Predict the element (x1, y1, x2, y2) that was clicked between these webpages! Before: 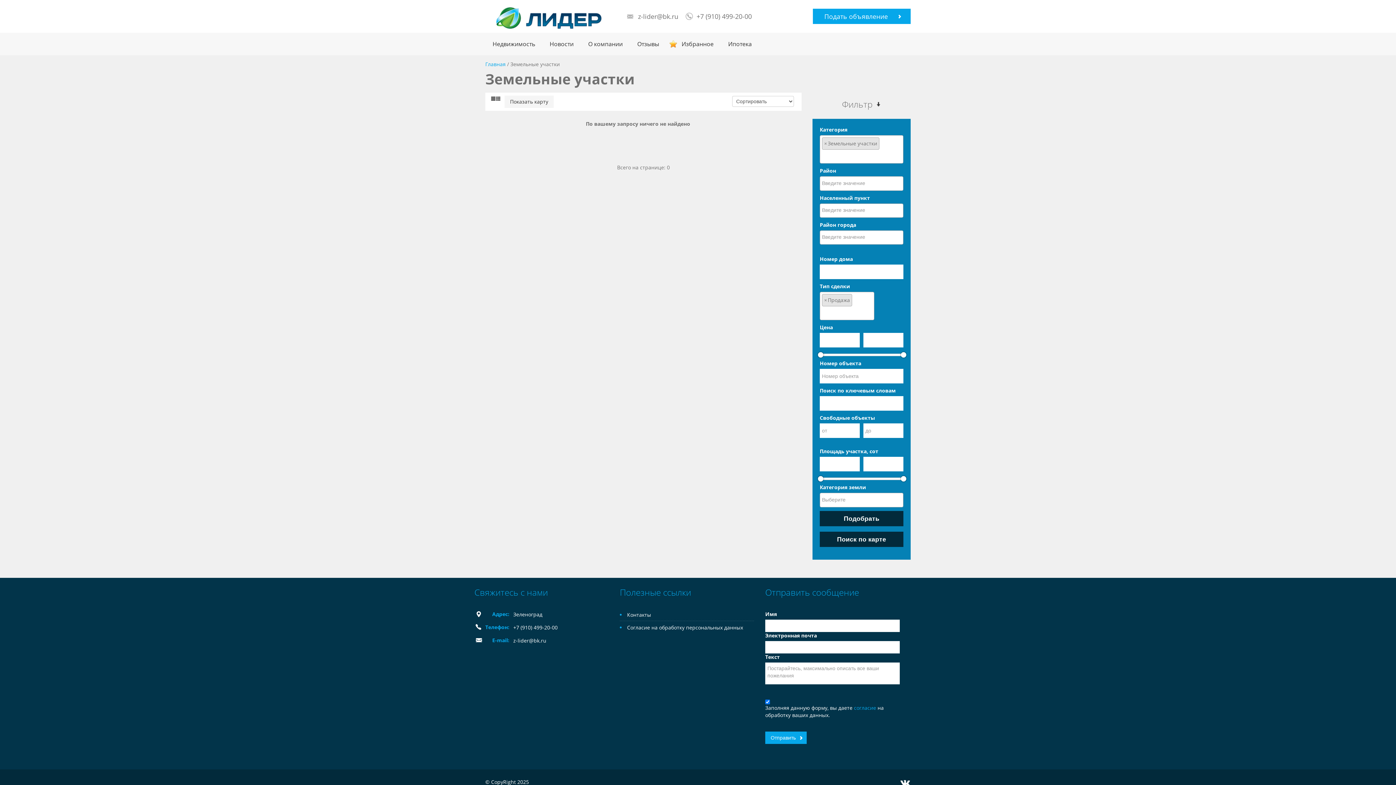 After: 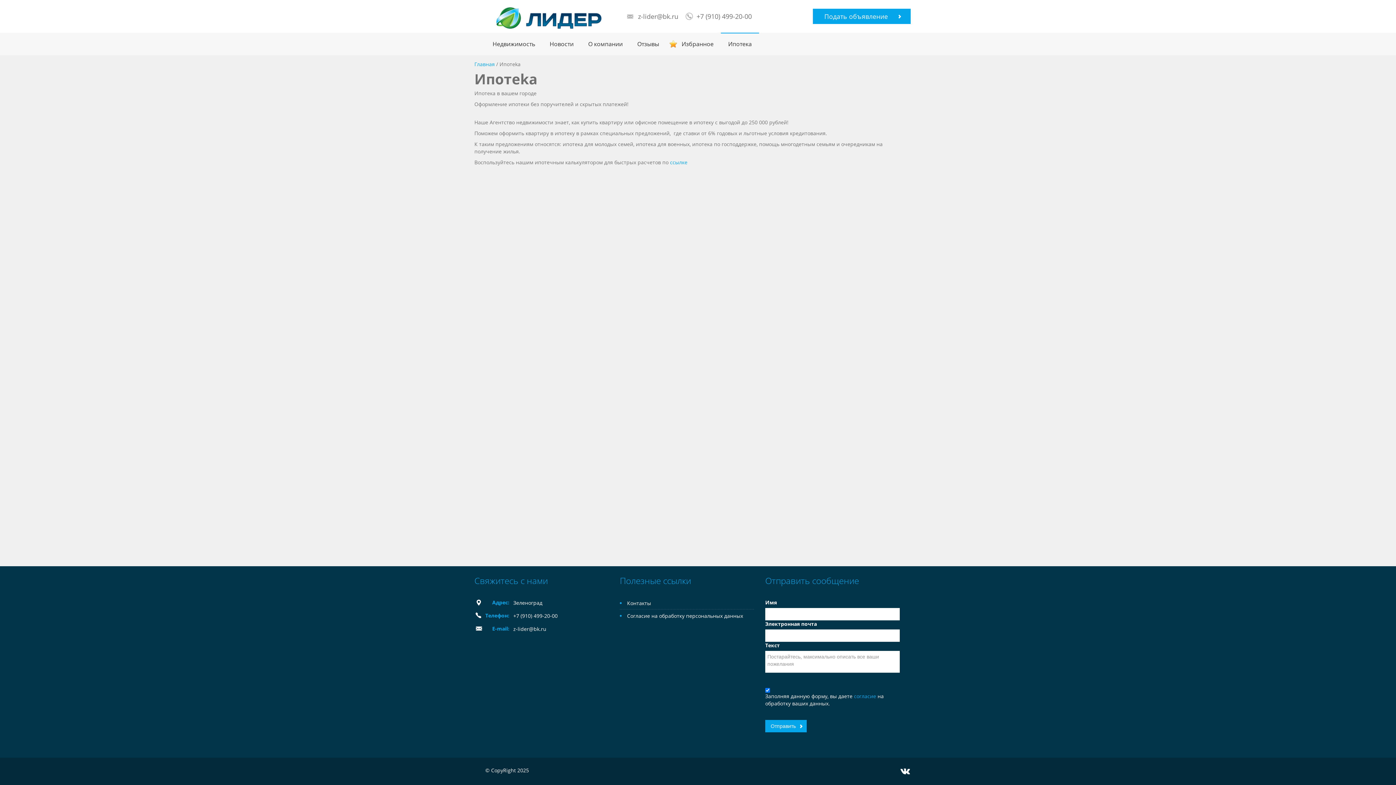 Action: label: Ипотека bbox: (721, 32, 759, 55)